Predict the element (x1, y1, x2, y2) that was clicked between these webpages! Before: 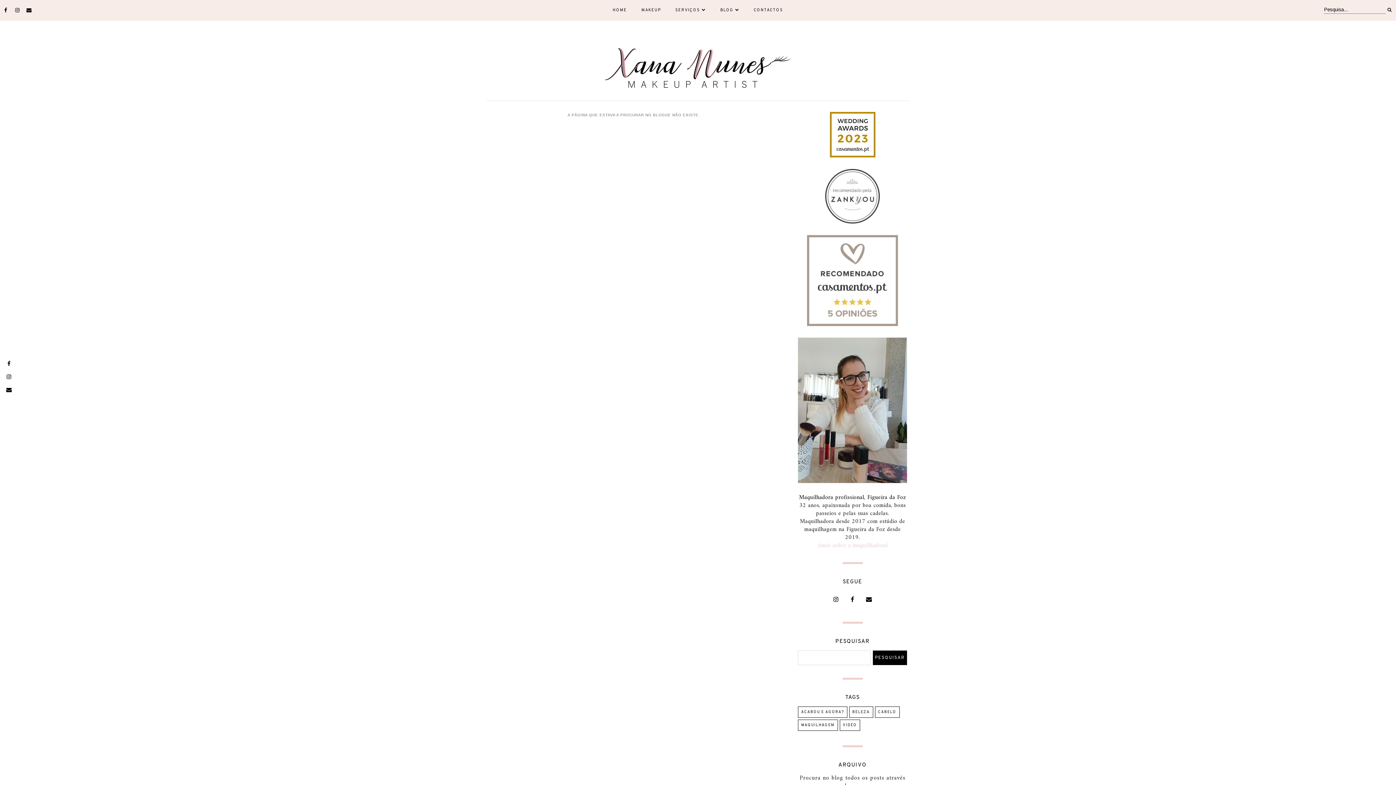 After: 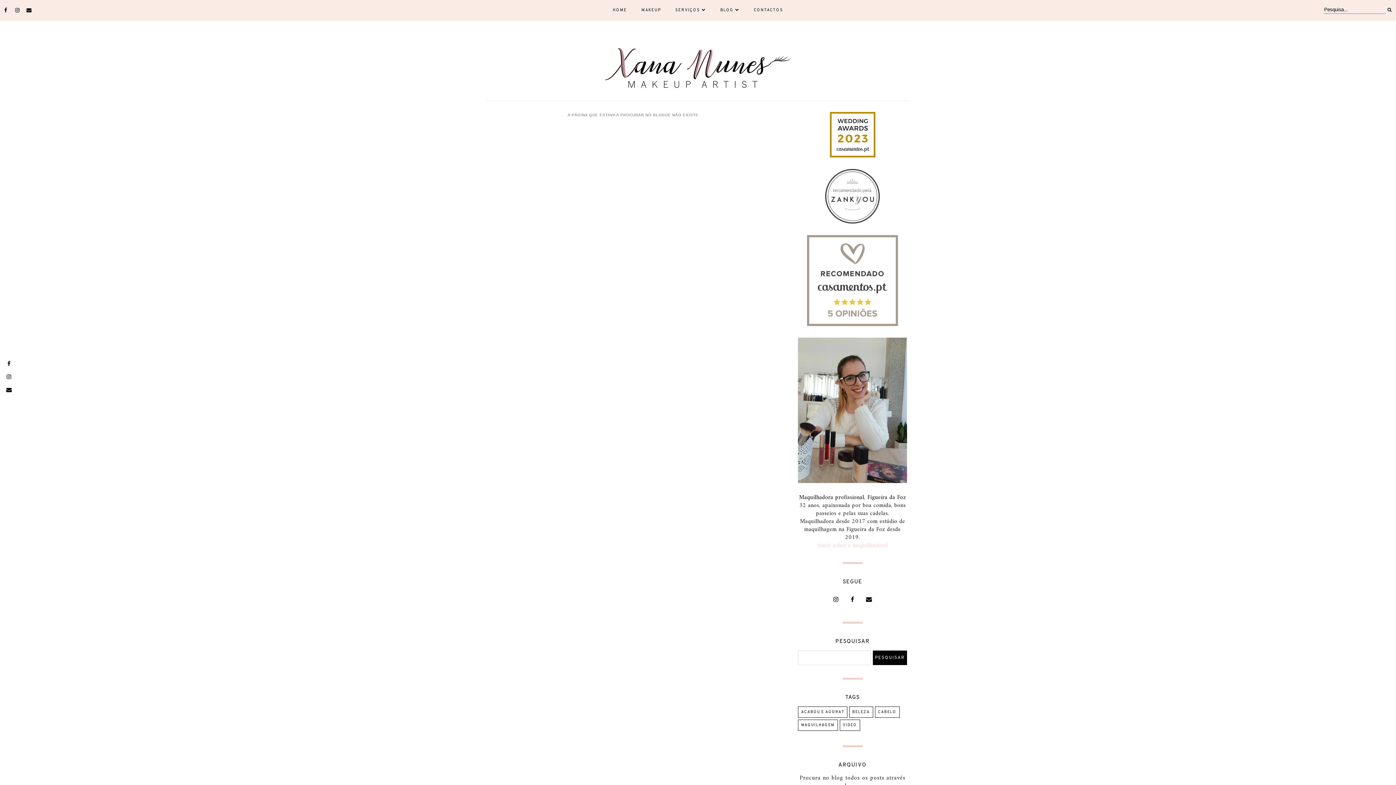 Action: bbox: (798, 476, 907, 486)